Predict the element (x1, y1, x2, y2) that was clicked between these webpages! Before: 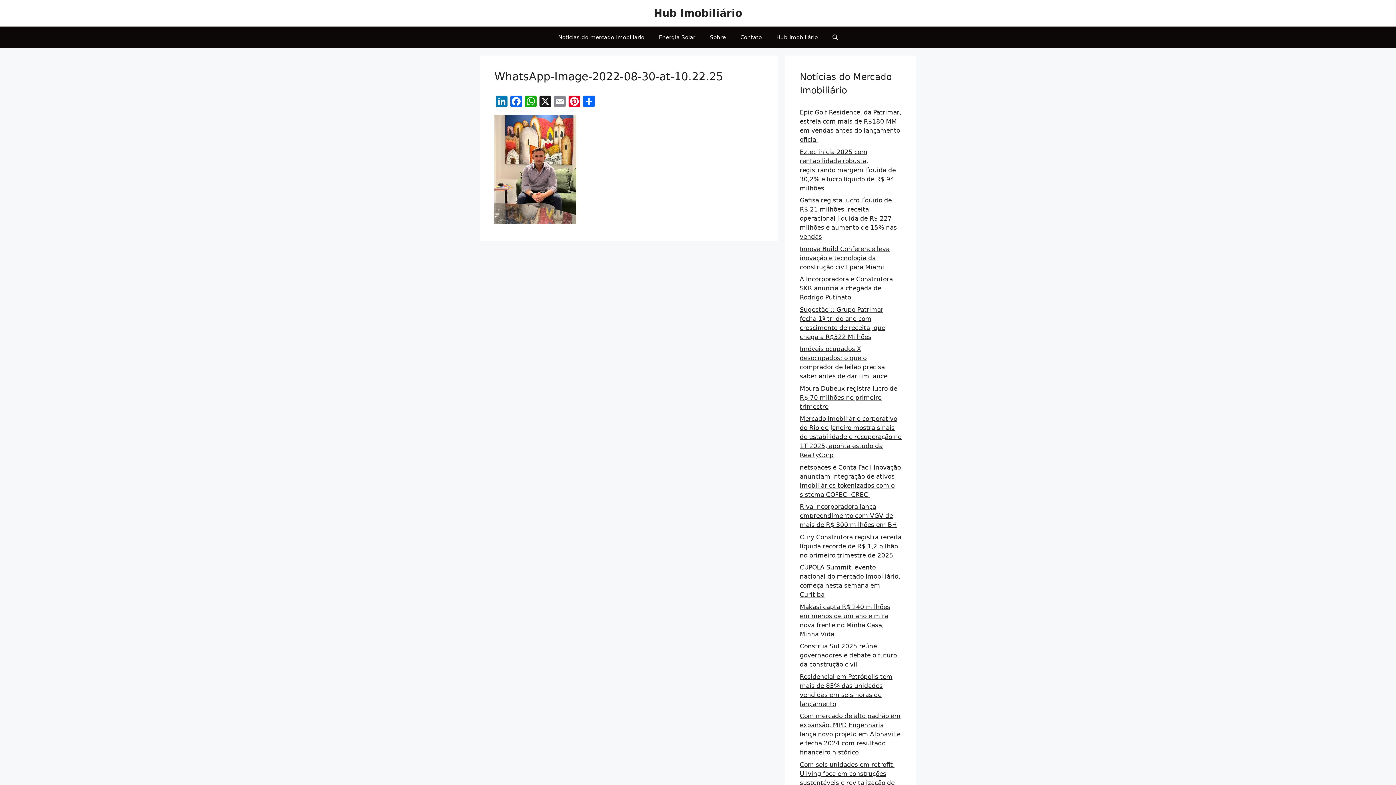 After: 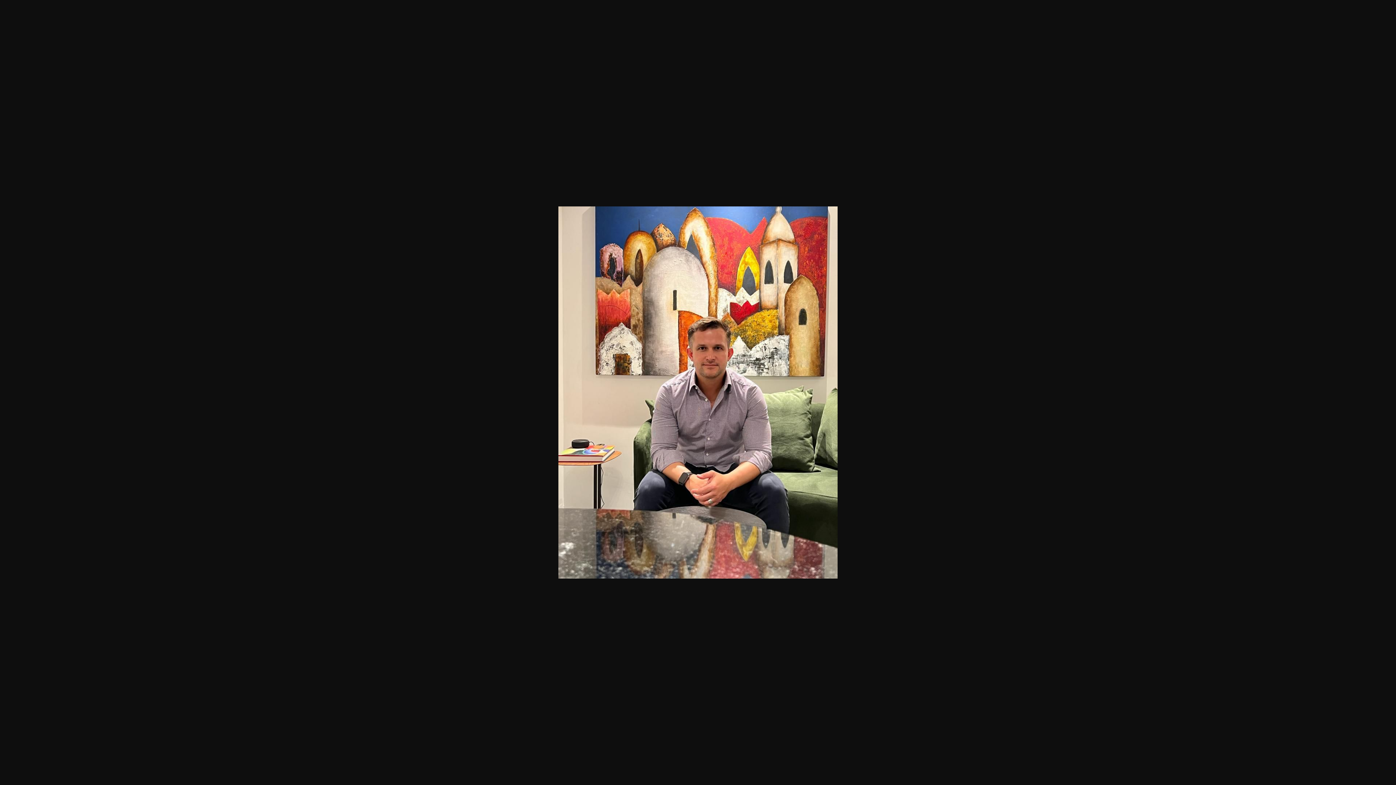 Action: bbox: (494, 218, 576, 225)